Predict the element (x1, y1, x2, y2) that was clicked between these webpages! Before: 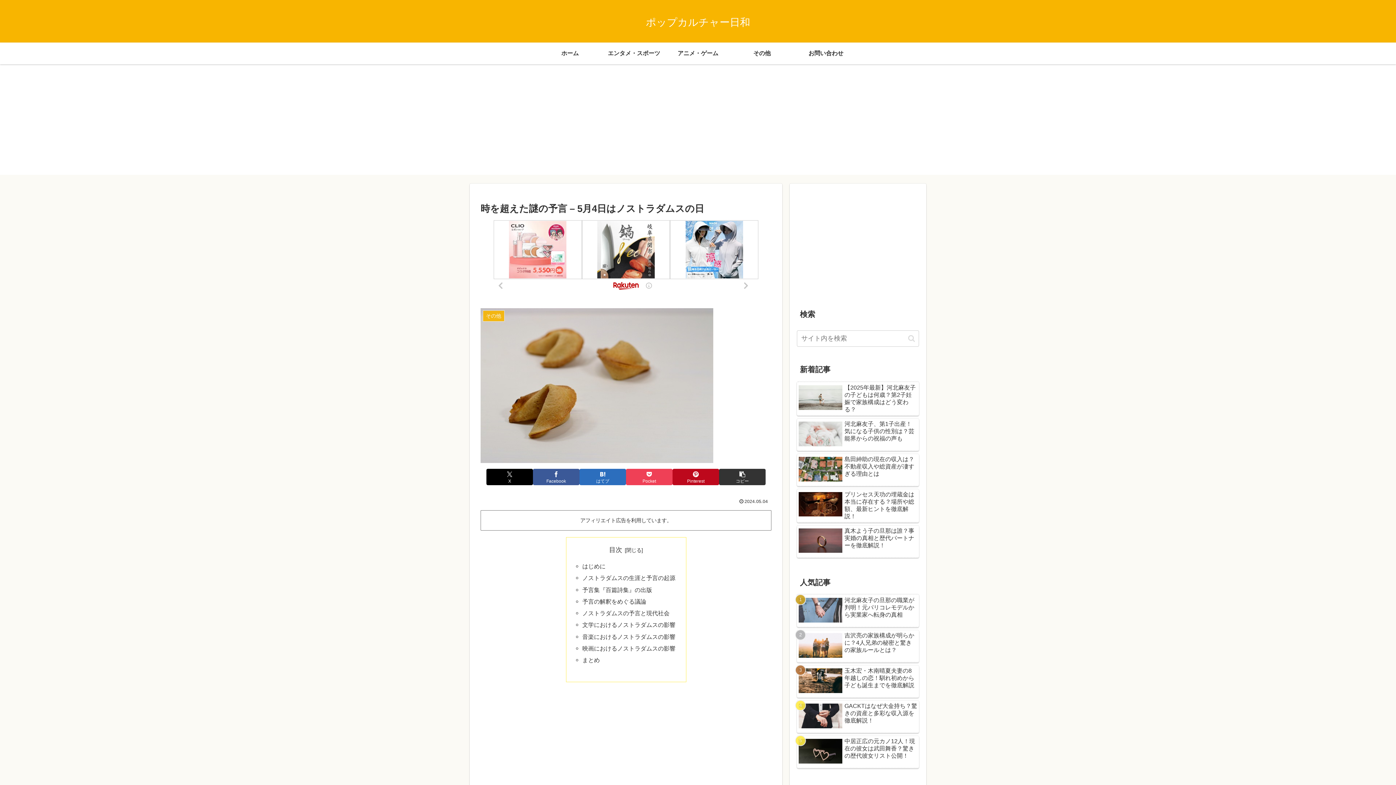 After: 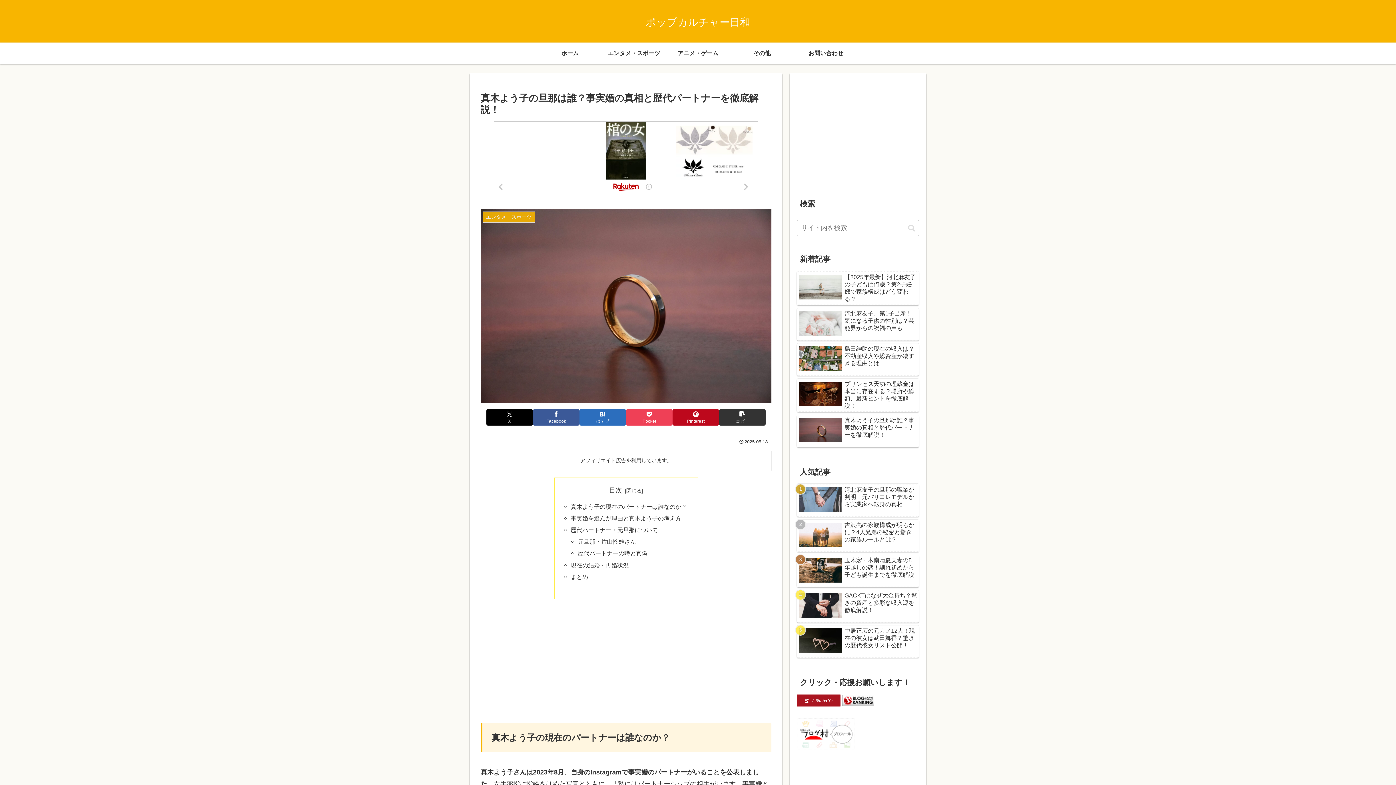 Action: bbox: (797, 525, 919, 558) label: 真木よう子の旦那は誰？事実婚の真相と歴代パートナーを徹底解説！